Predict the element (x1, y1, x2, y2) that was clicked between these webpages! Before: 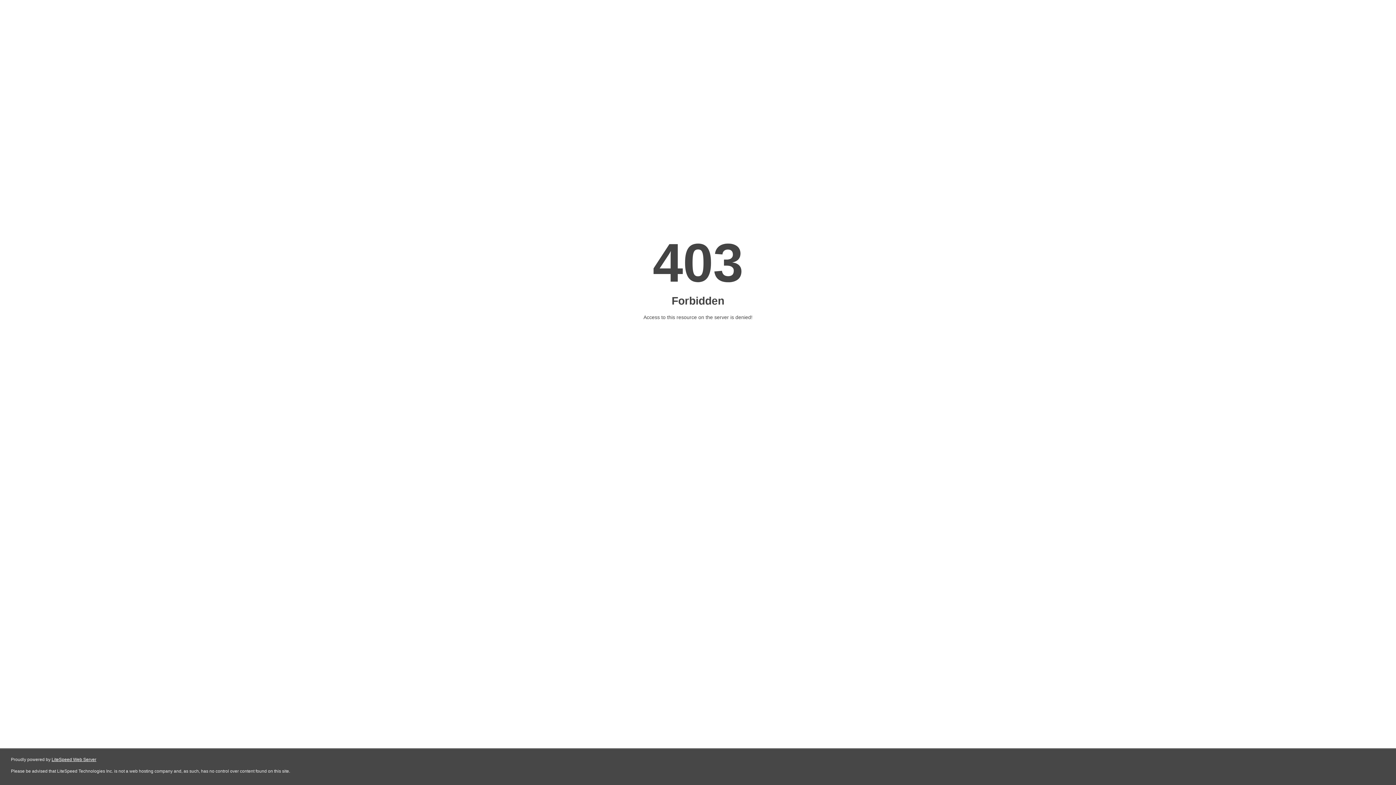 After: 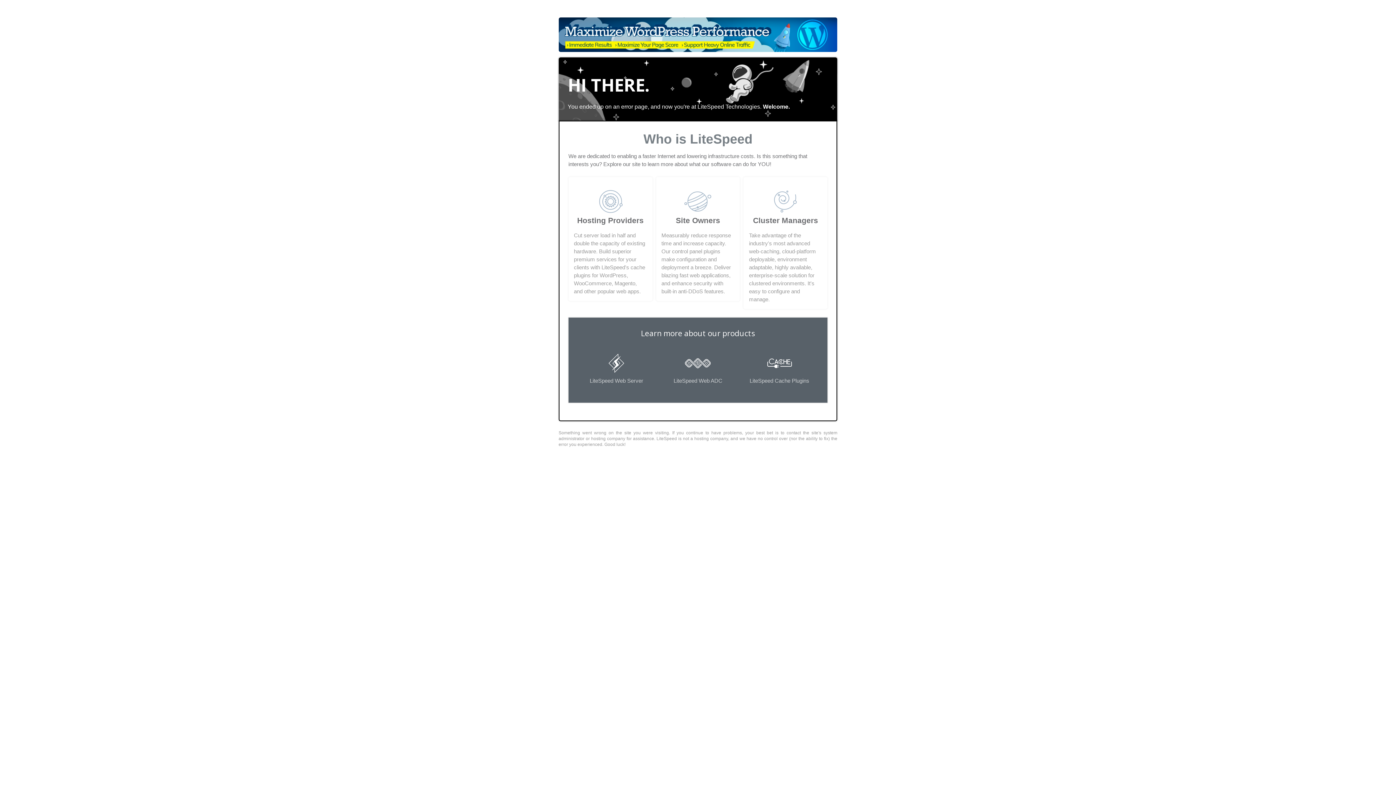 Action: bbox: (51, 757, 96, 762) label: LiteSpeed Web Server